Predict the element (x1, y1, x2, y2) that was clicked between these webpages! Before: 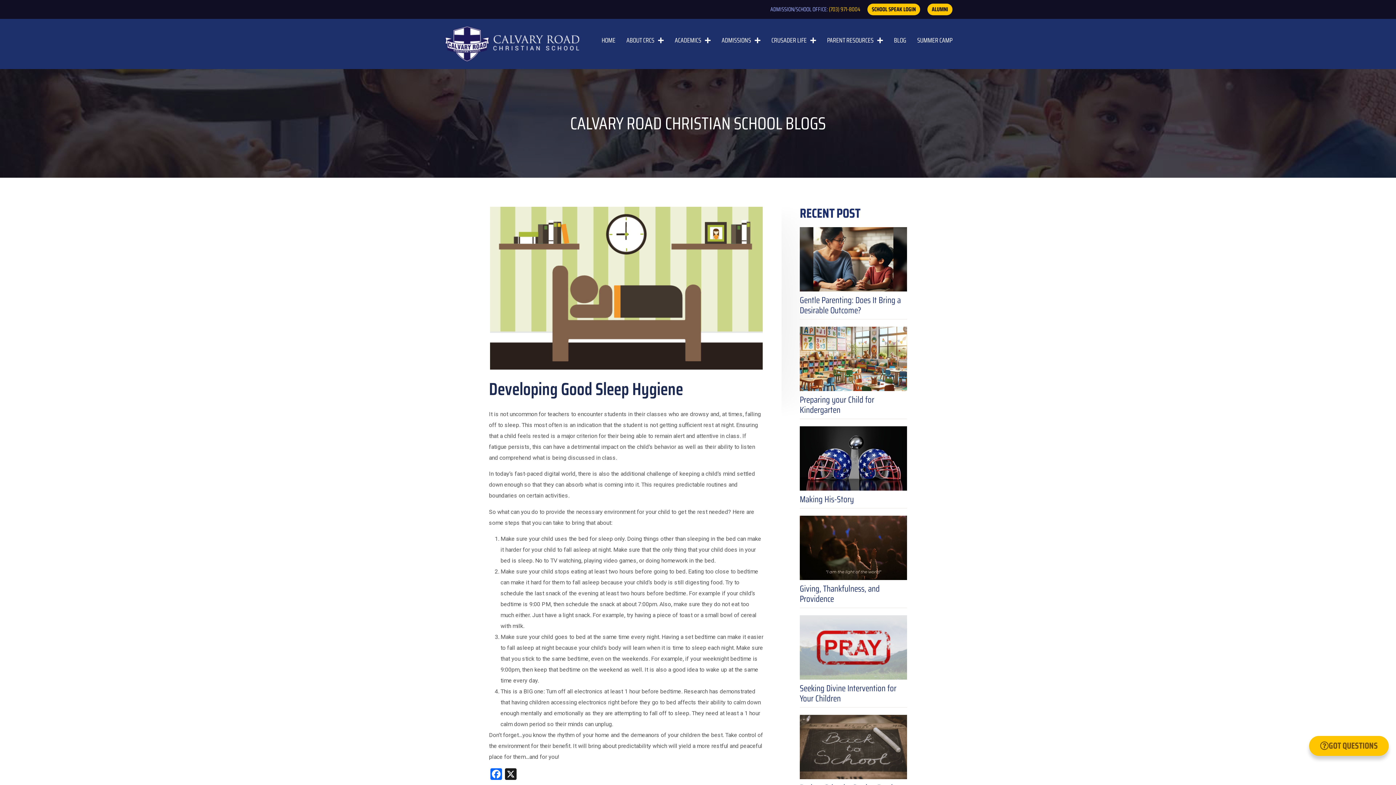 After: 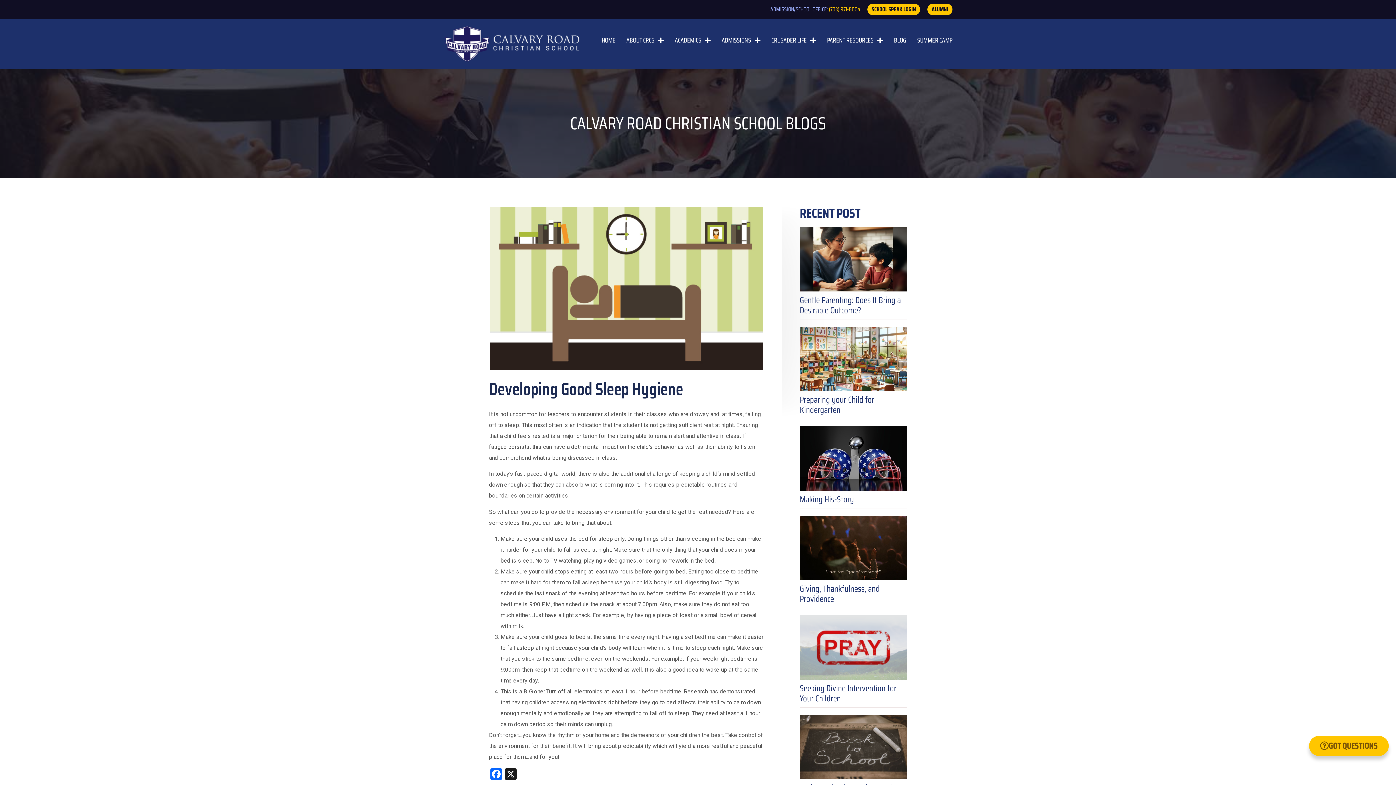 Action: label: SCHOOL SPEAK LOGIN bbox: (867, 3, 920, 15)